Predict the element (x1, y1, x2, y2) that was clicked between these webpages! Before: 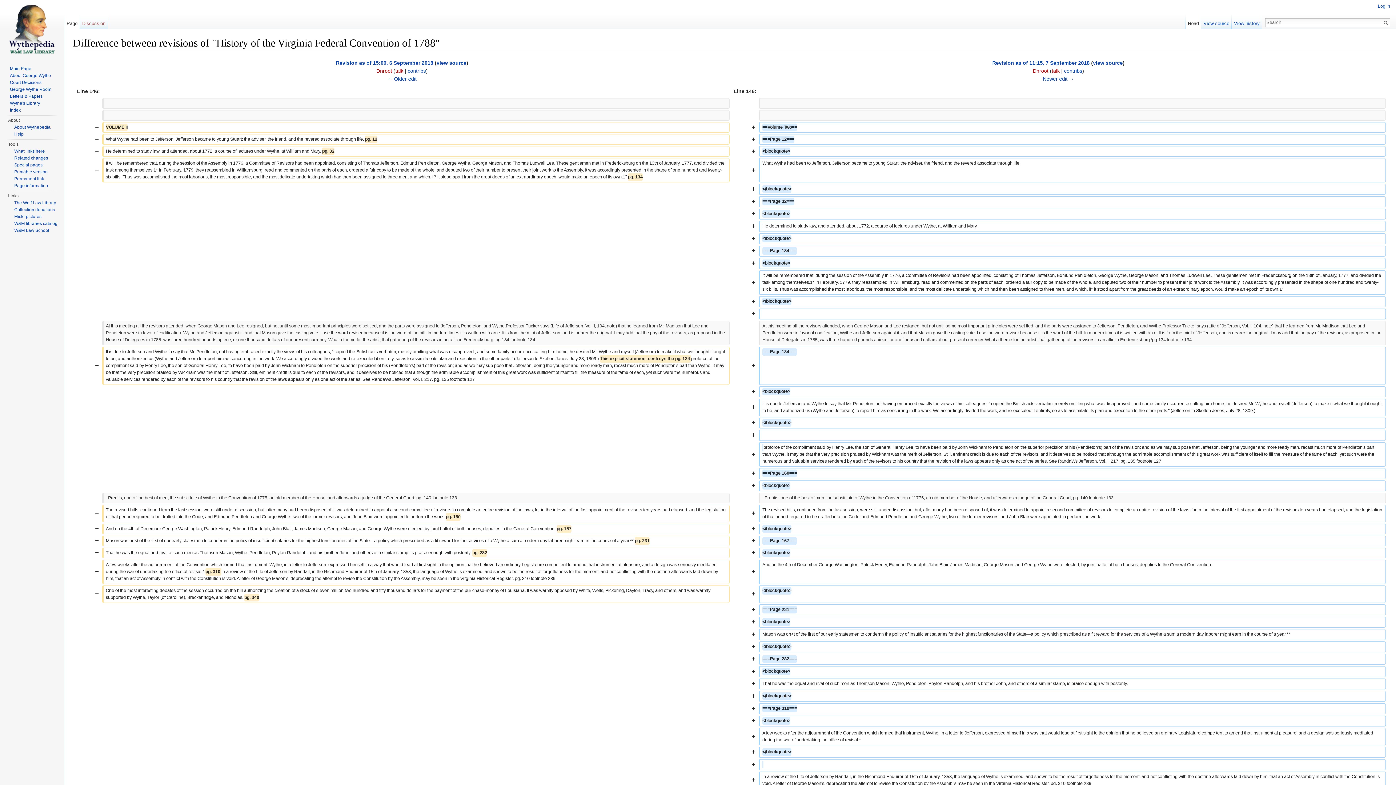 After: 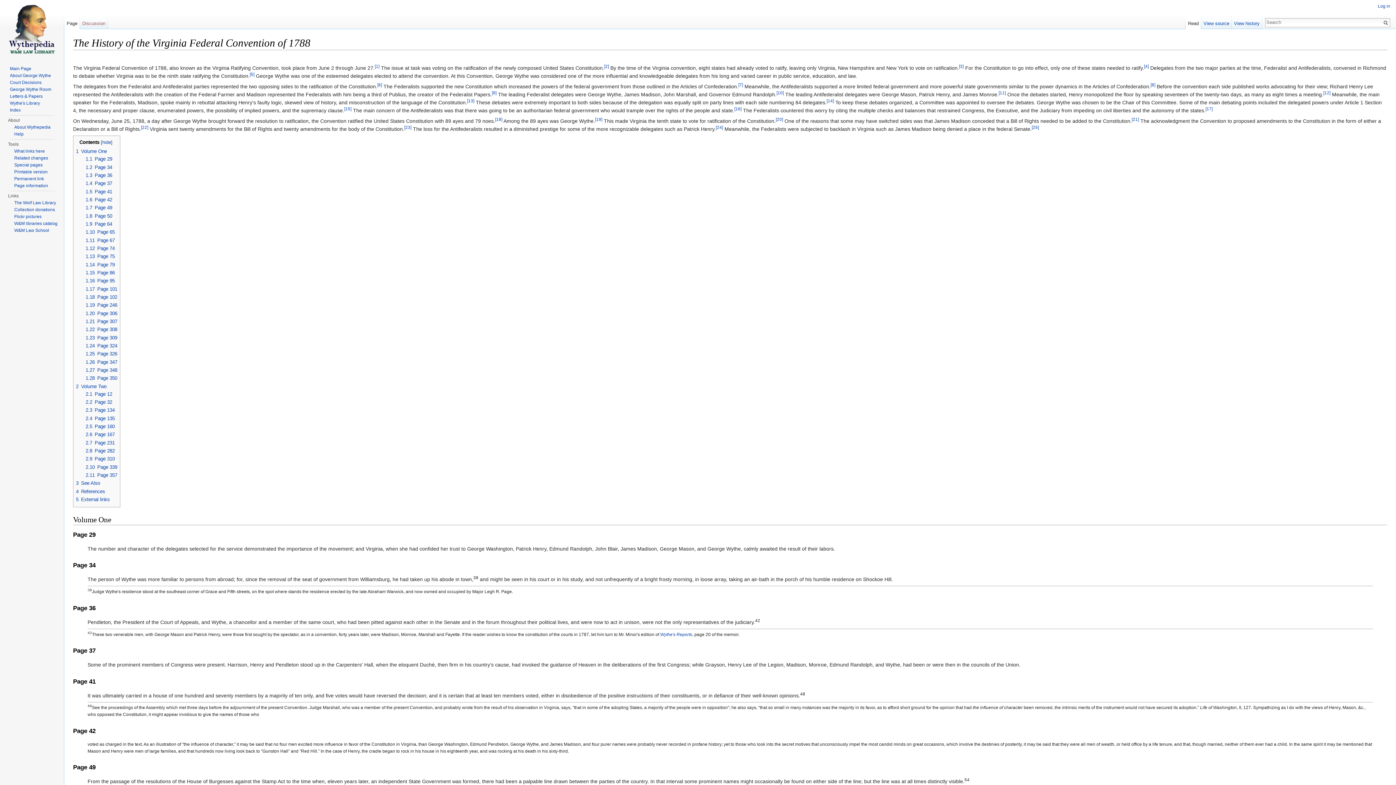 Action: label: Read bbox: (1185, 14, 1201, 29)